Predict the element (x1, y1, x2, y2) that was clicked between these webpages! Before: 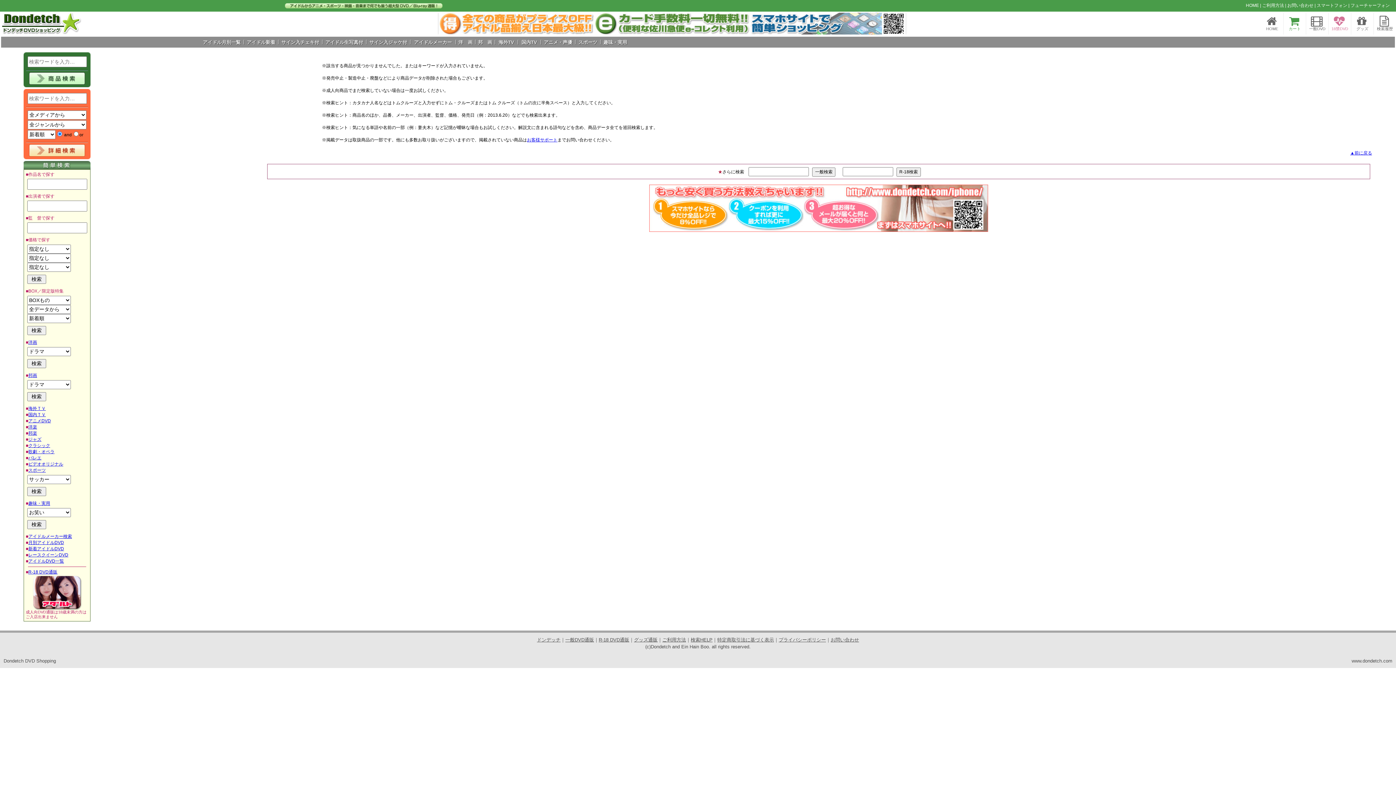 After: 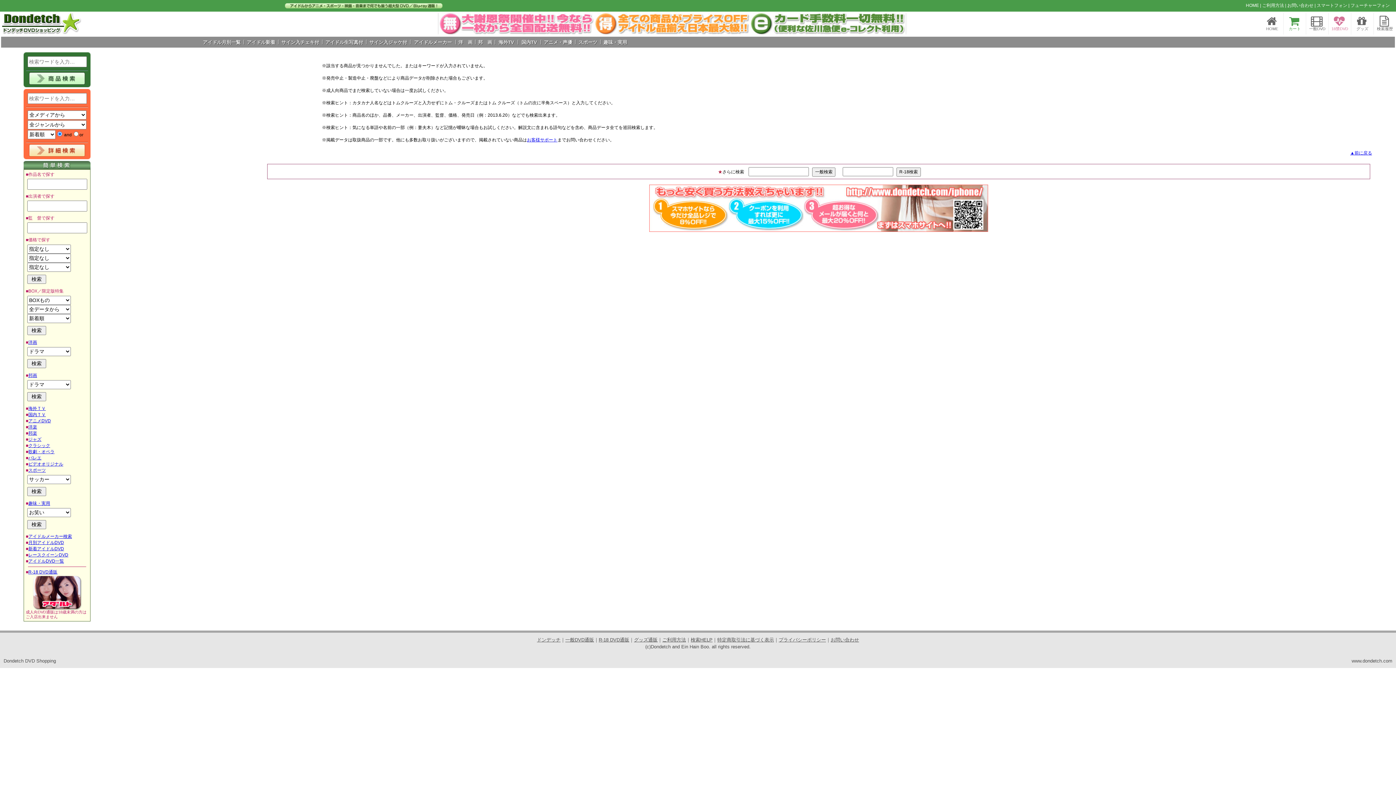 Action: label: お問い合わせ bbox: (1287, 2, 1313, 8)